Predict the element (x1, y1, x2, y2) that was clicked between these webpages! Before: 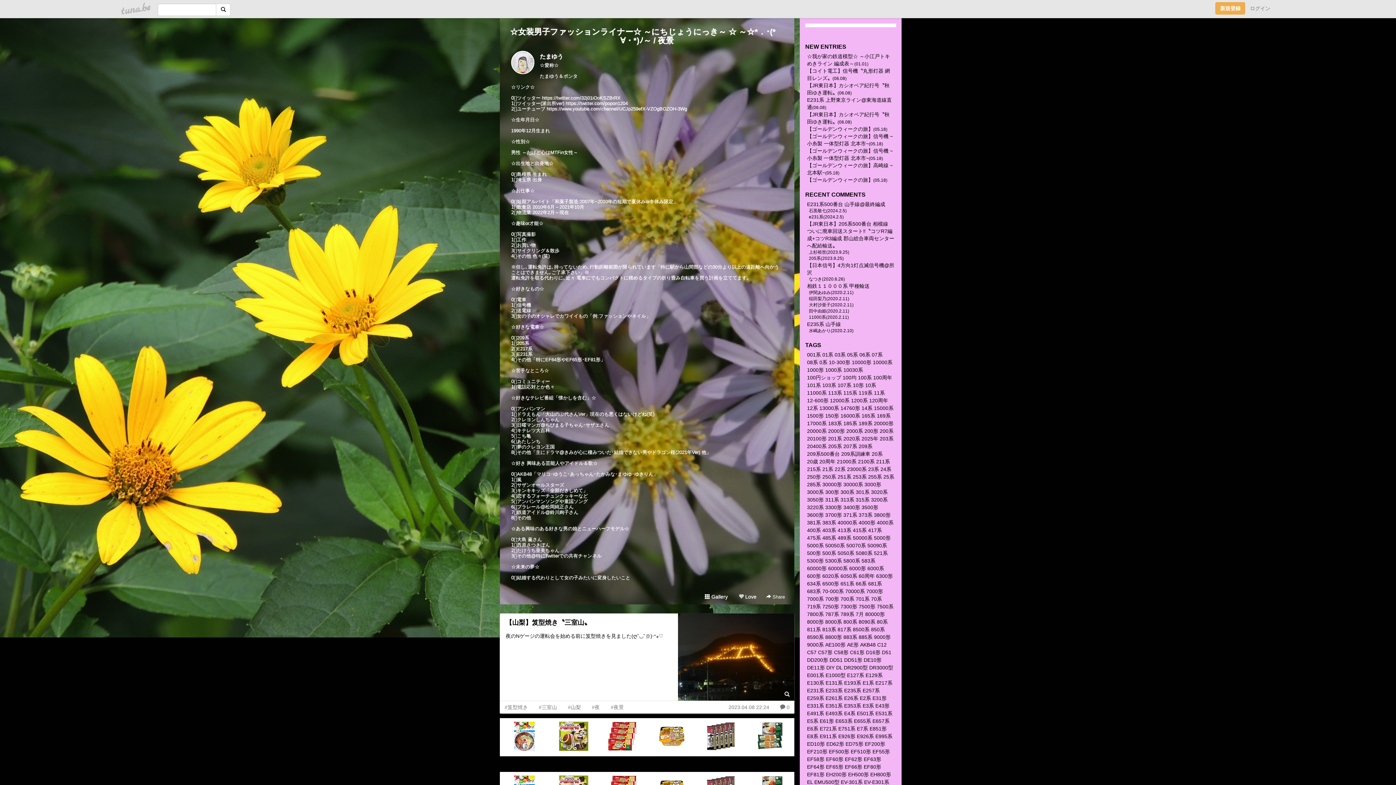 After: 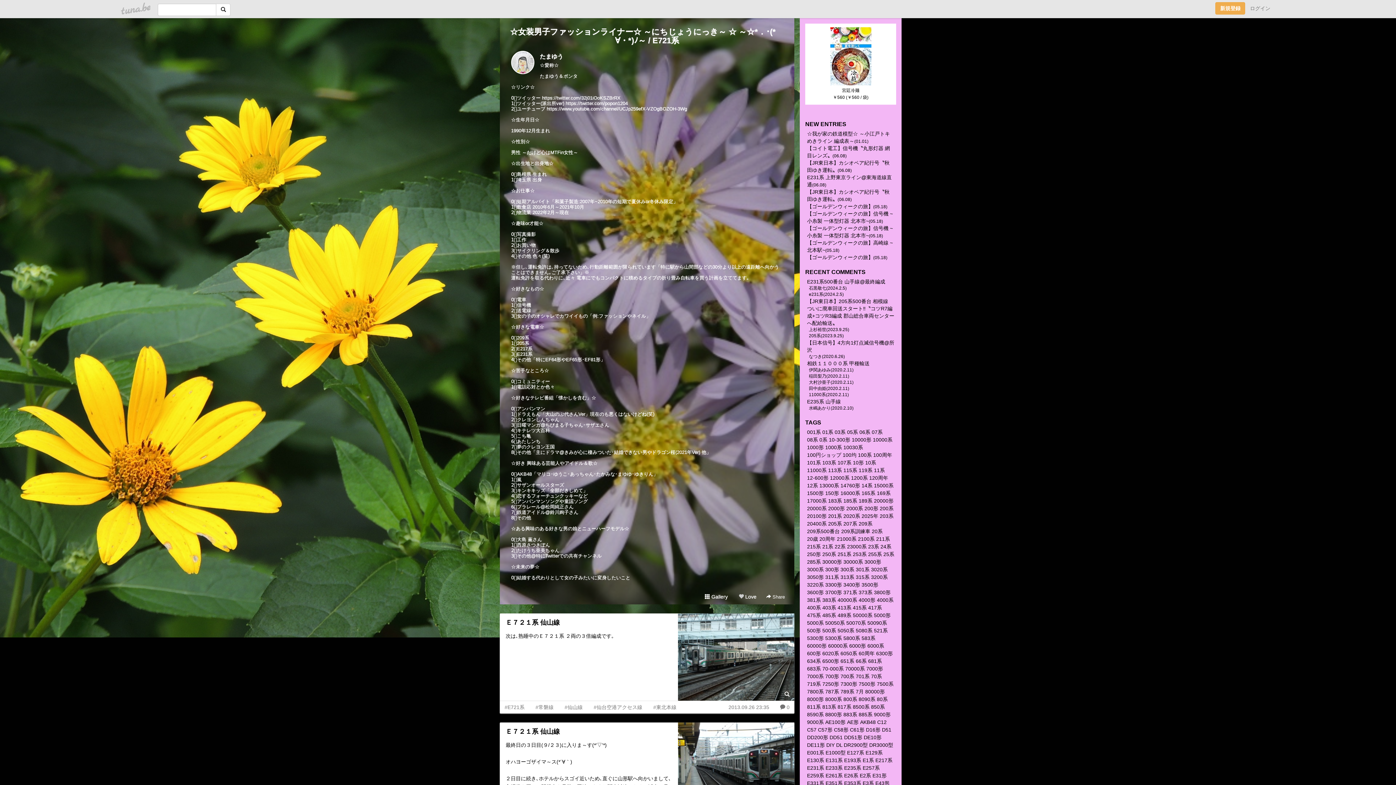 Action: bbox: (820, 726, 837, 732) label: E721系